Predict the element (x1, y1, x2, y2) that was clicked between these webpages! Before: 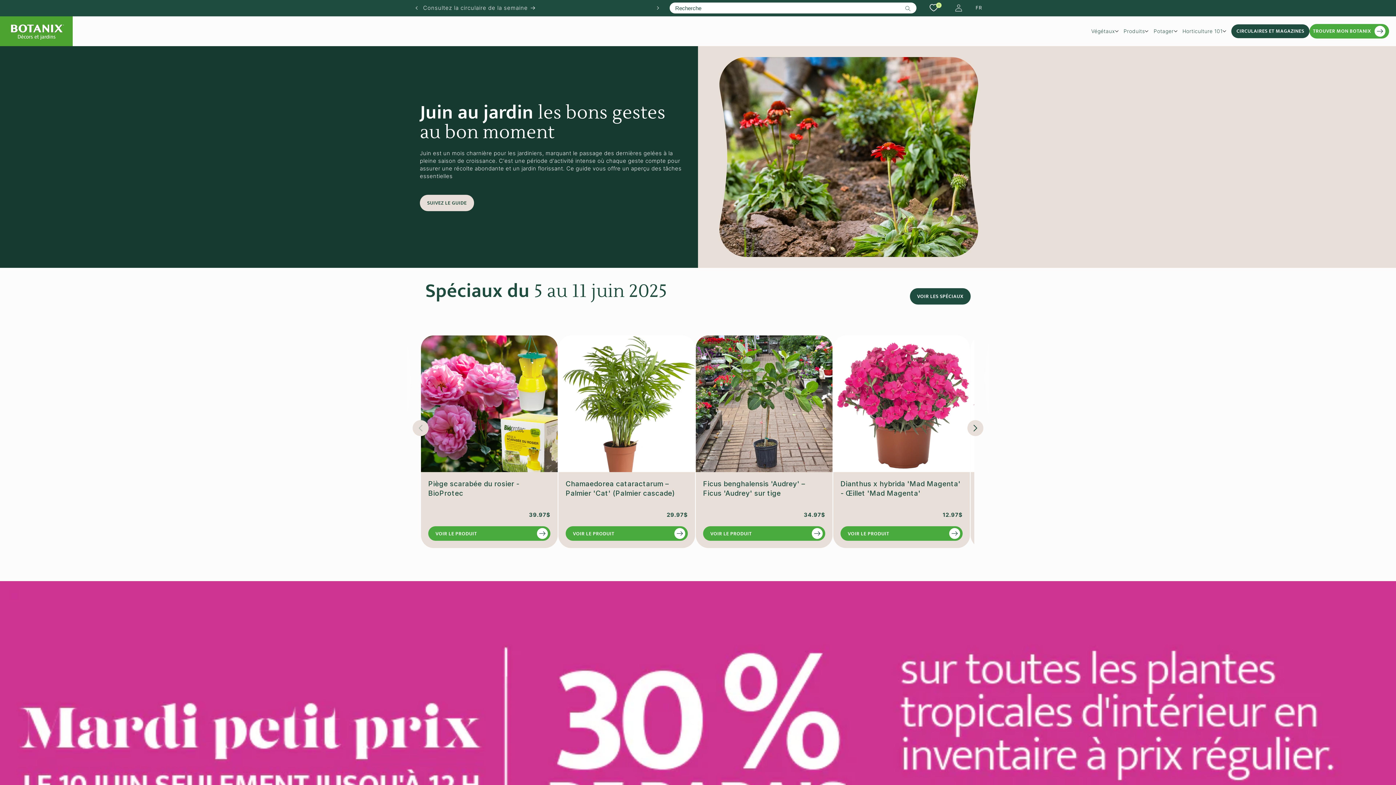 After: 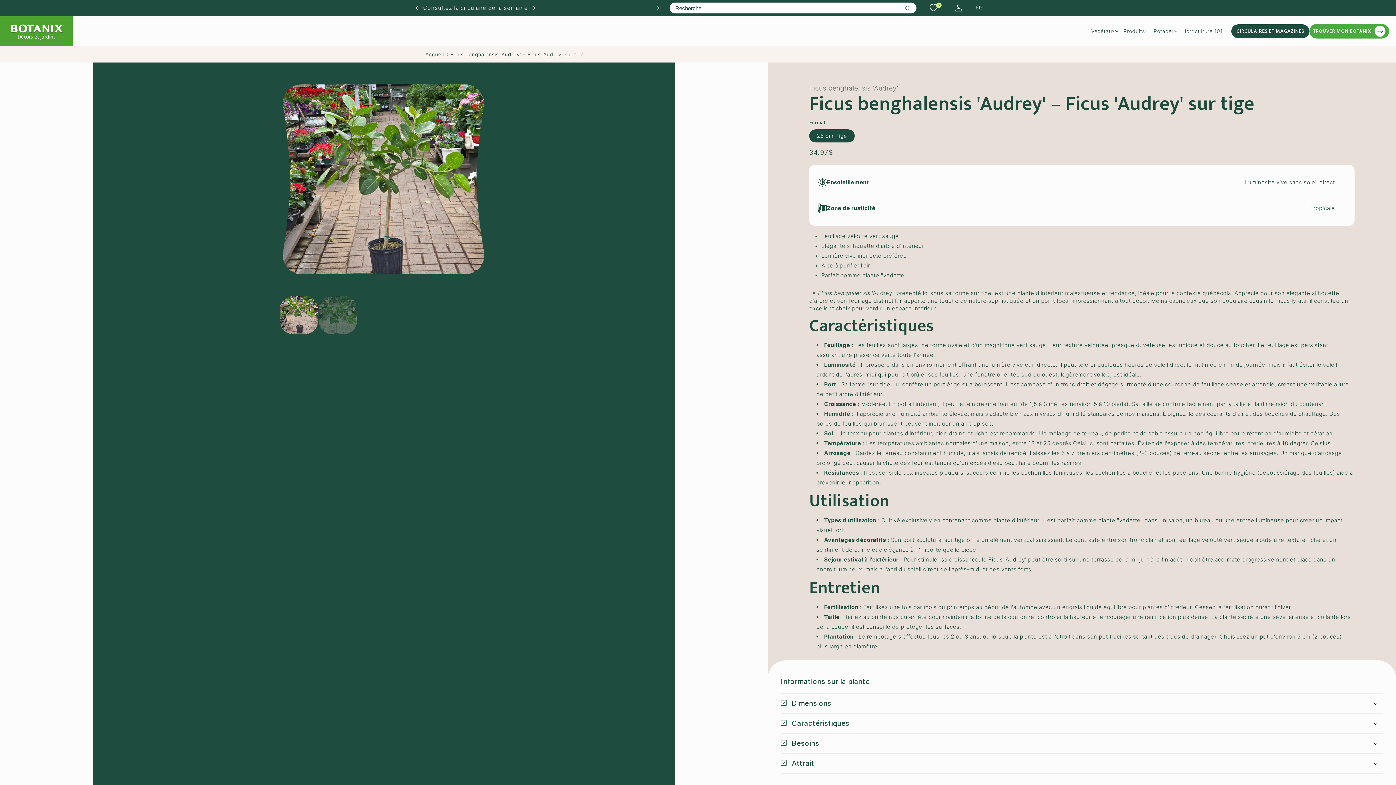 Action: bbox: (703, 479, 825, 508) label: Ficus benghalensis 'Audrey' – Ficus 'Audrey' sur tige